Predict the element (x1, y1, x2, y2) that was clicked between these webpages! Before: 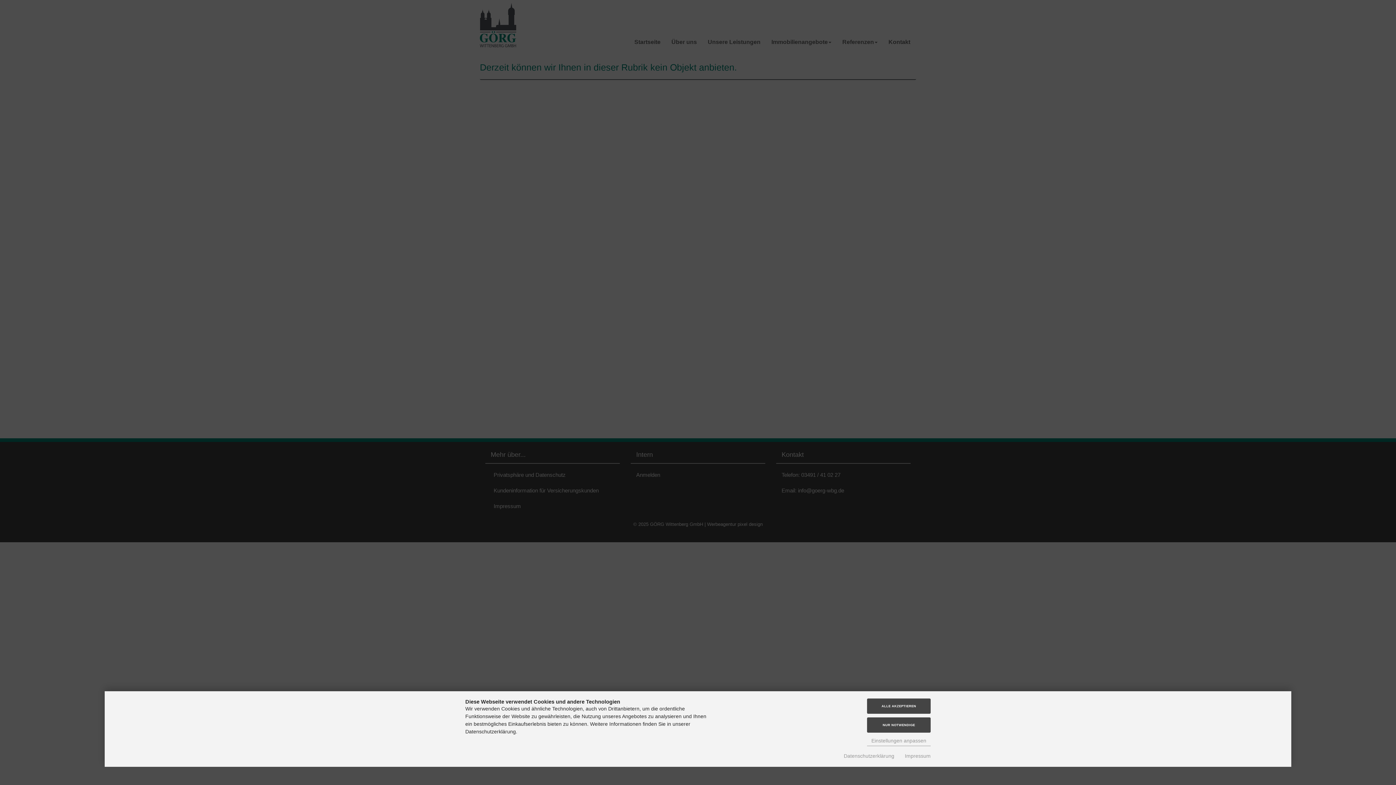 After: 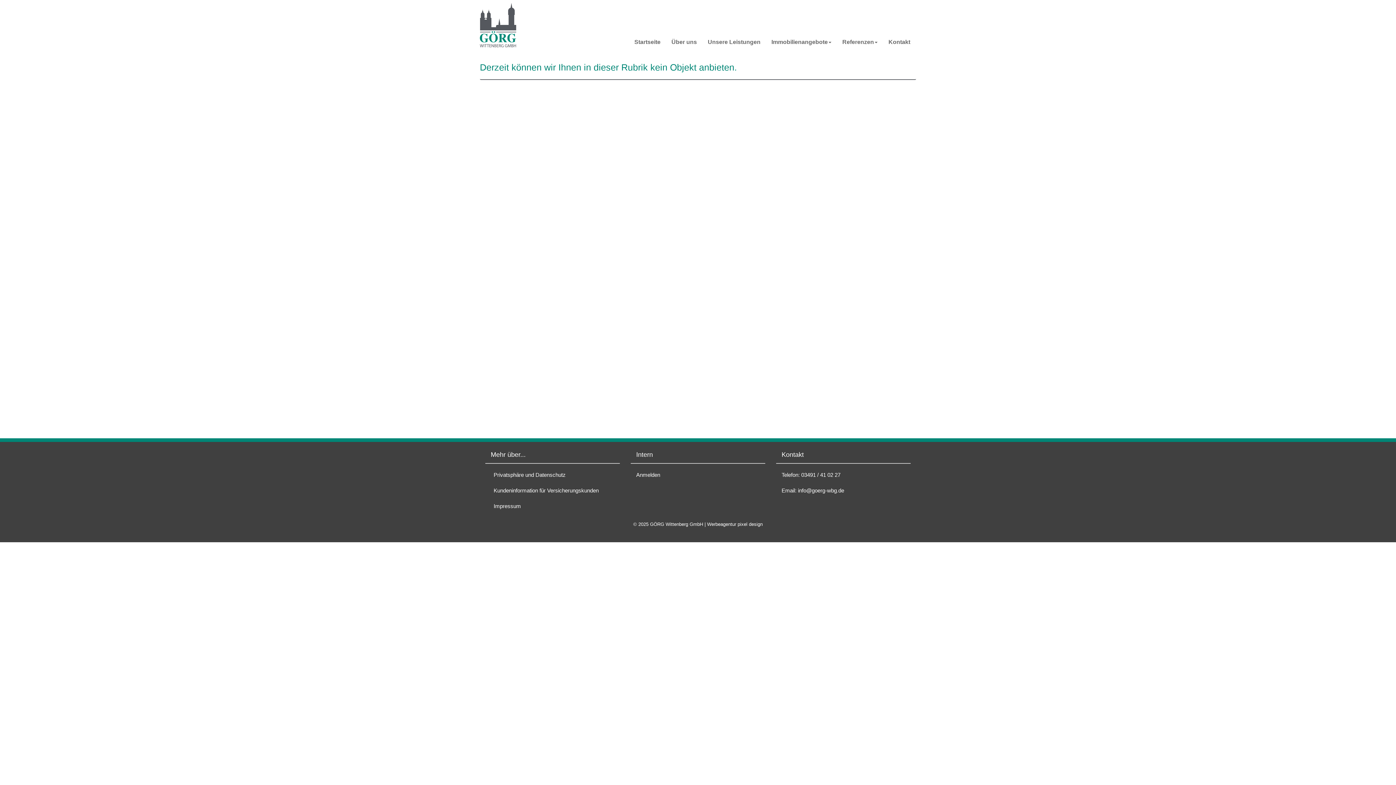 Action: bbox: (867, 717, 930, 733) label: NUR NOTWENDIGE